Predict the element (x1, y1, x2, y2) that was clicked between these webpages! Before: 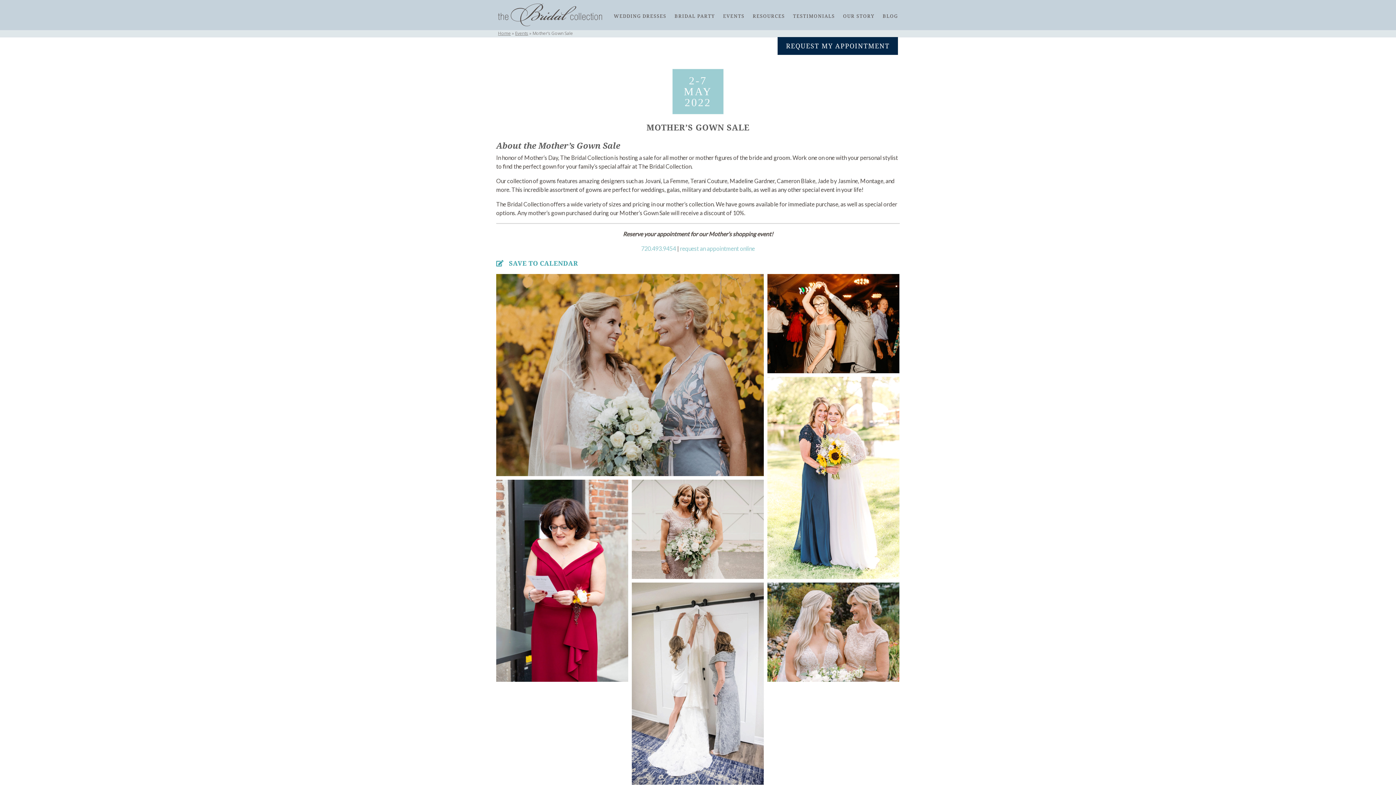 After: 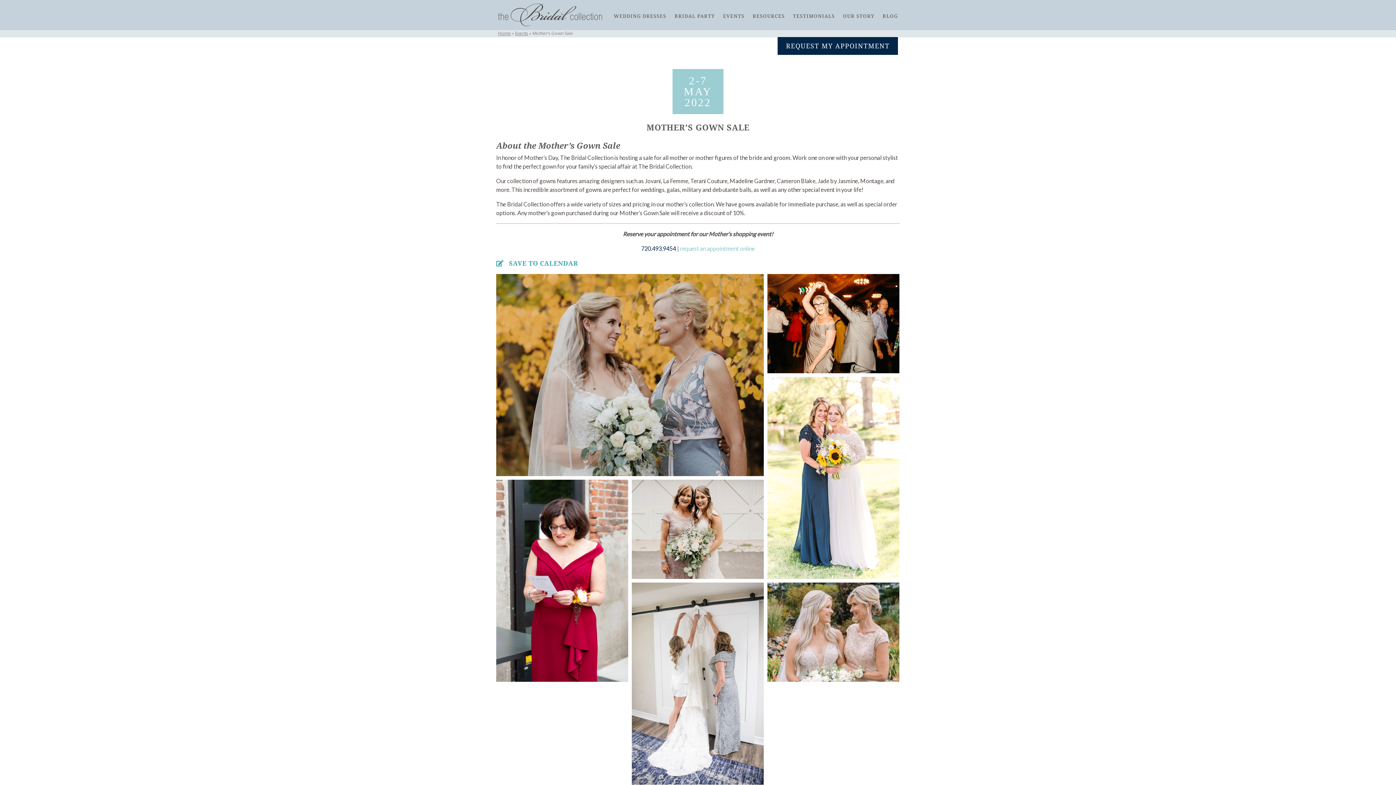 Action: label: 720.493.9454 bbox: (641, 245, 676, 252)